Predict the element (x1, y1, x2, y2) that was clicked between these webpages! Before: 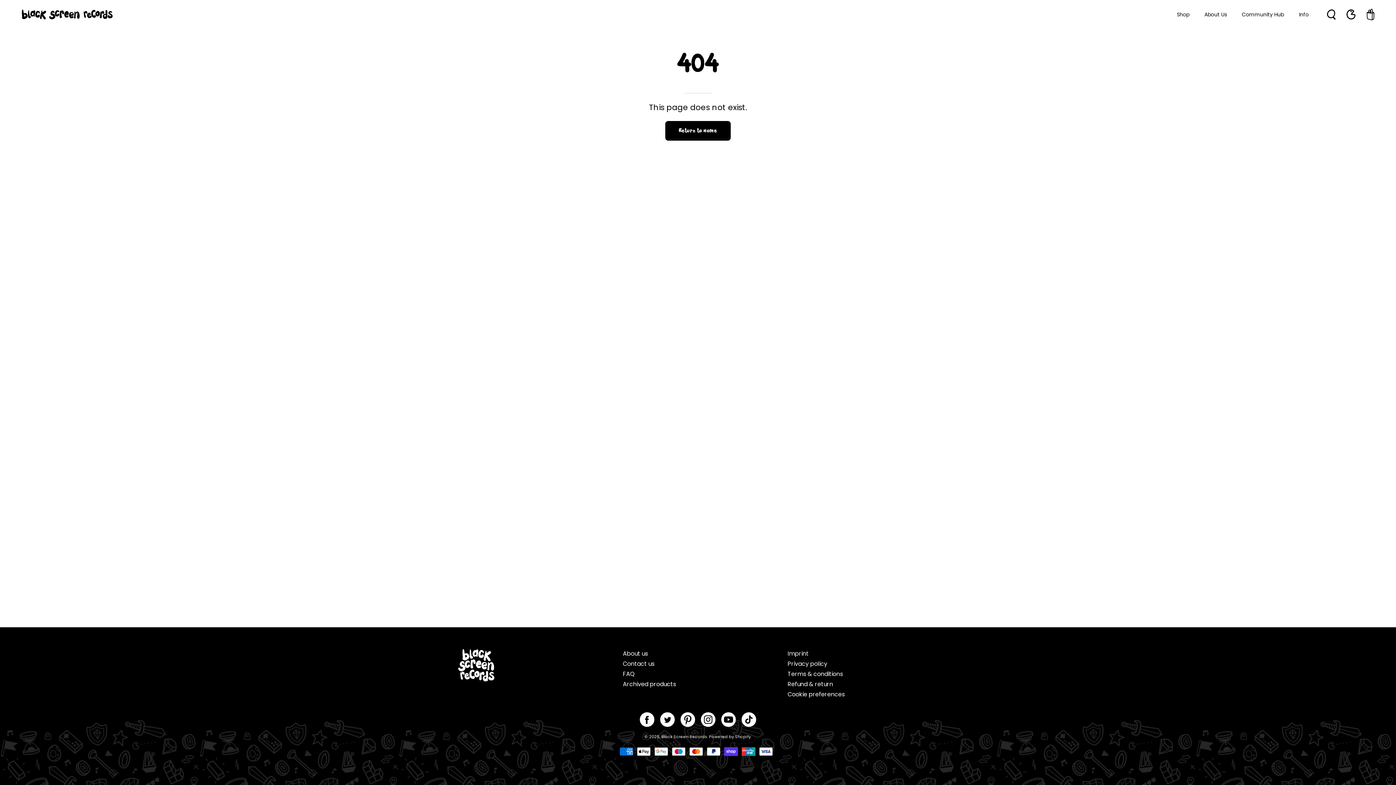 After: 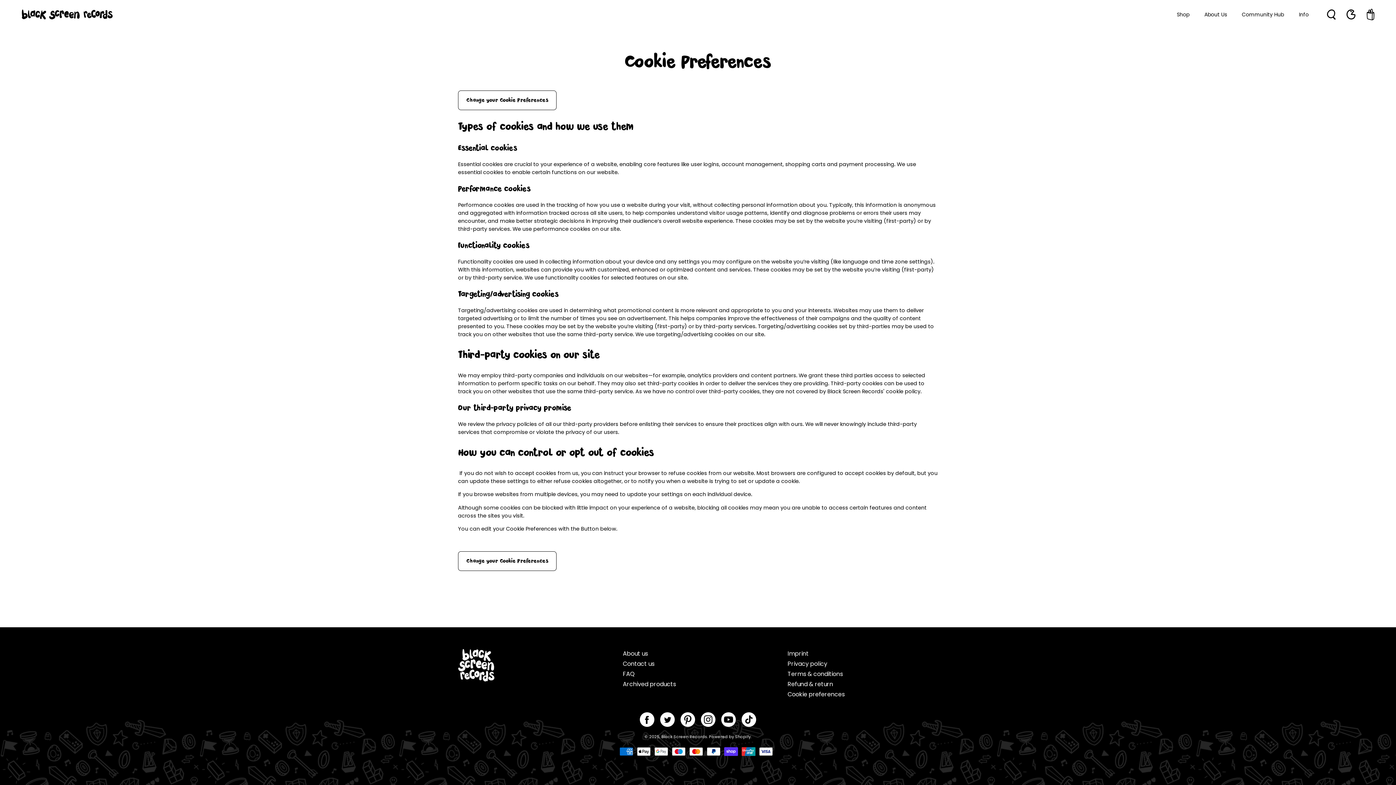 Action: bbox: (787, 690, 844, 698) label: Cookie preferences